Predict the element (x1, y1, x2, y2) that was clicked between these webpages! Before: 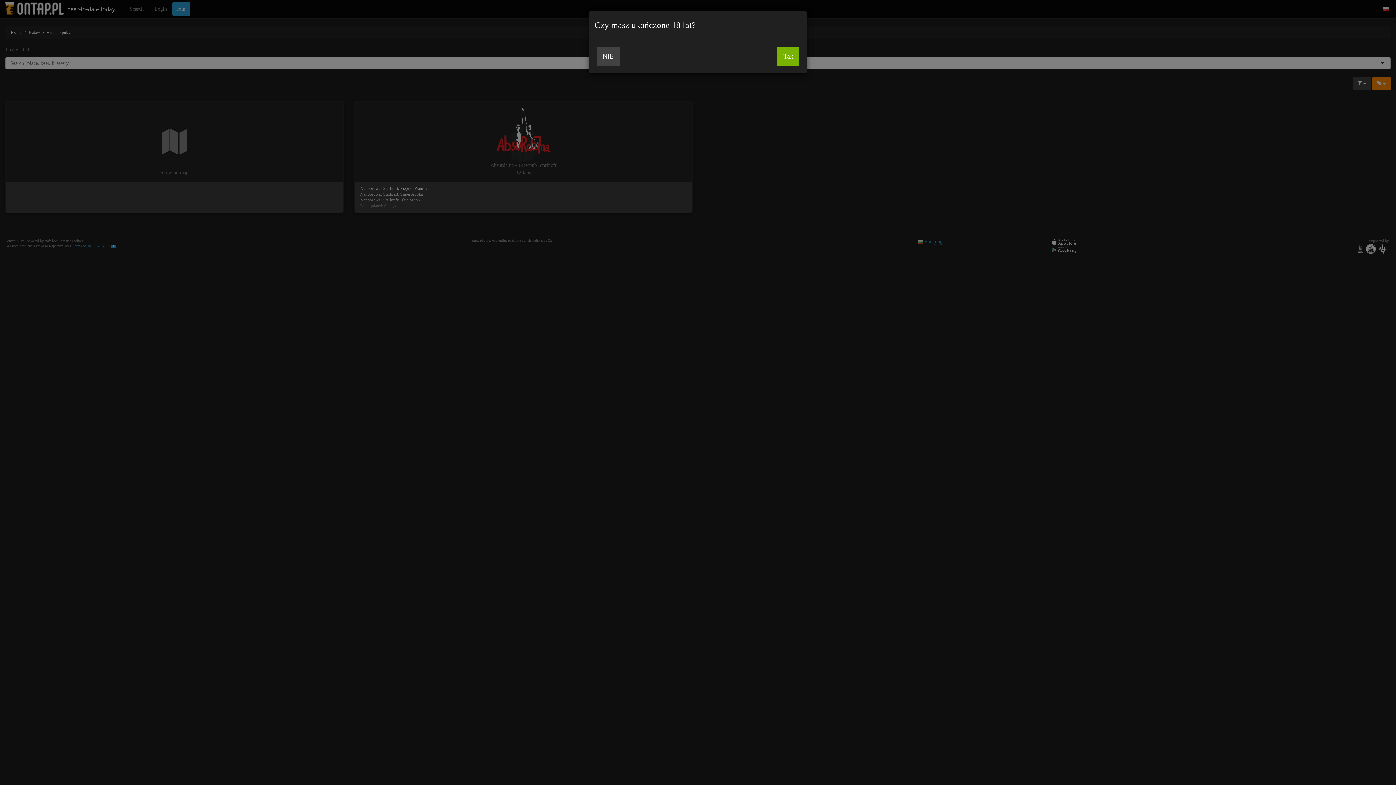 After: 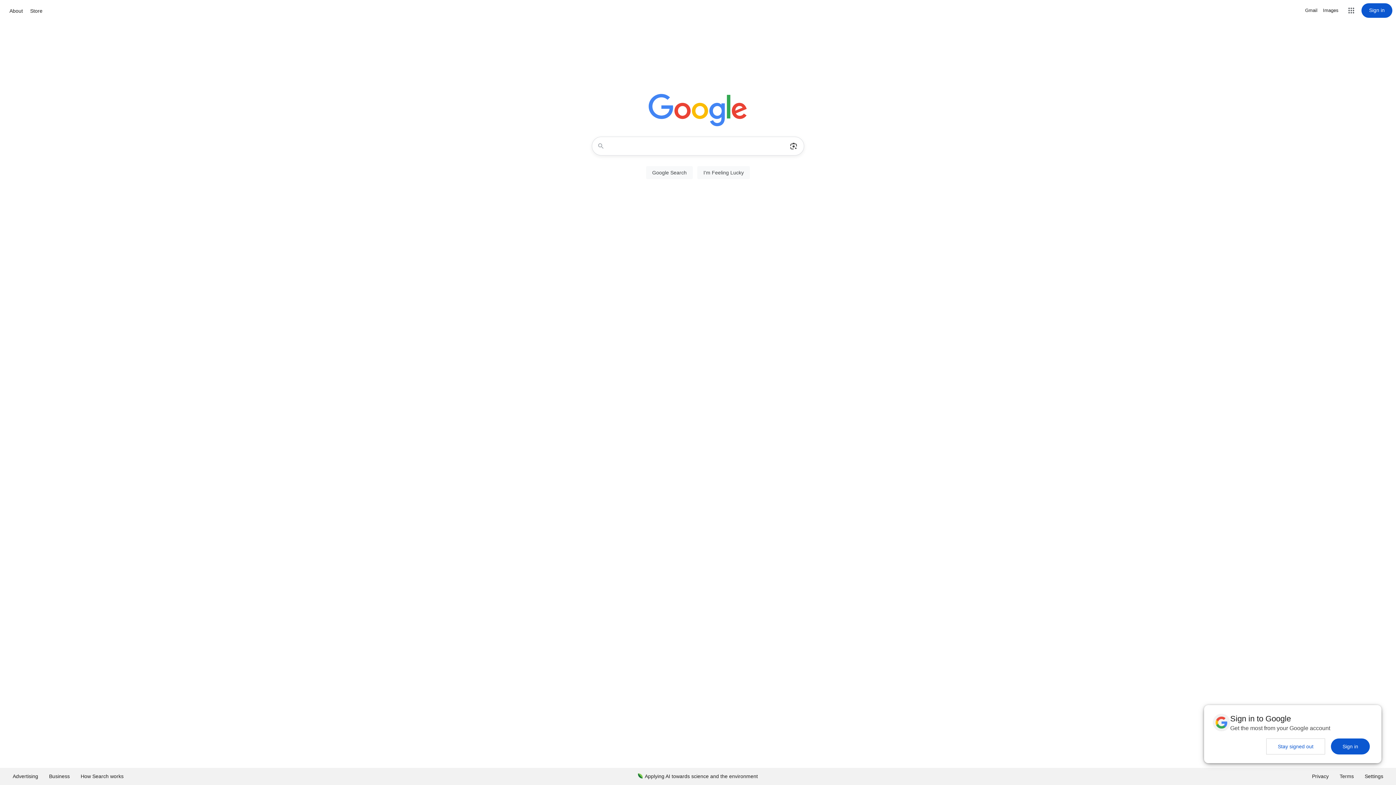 Action: bbox: (596, 46, 620, 66) label: NIE